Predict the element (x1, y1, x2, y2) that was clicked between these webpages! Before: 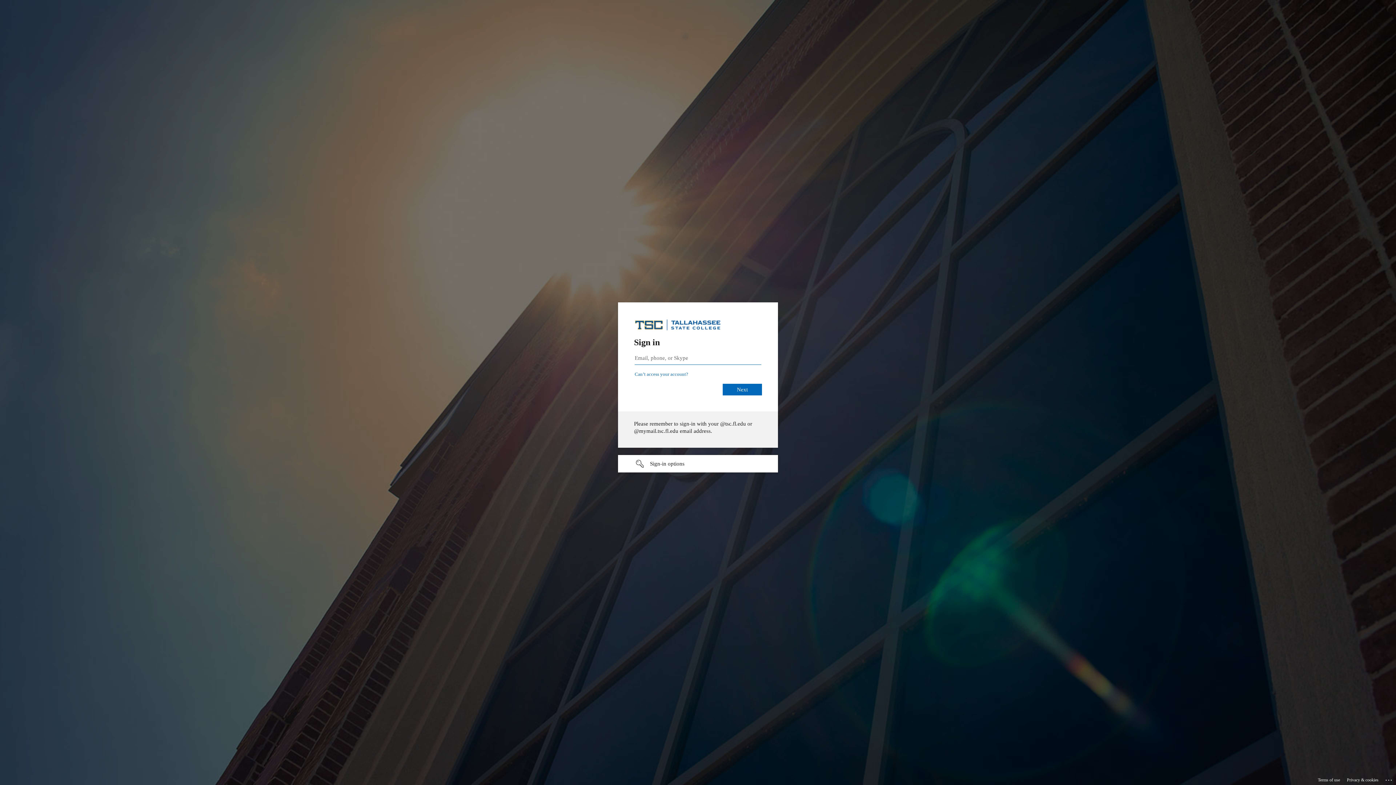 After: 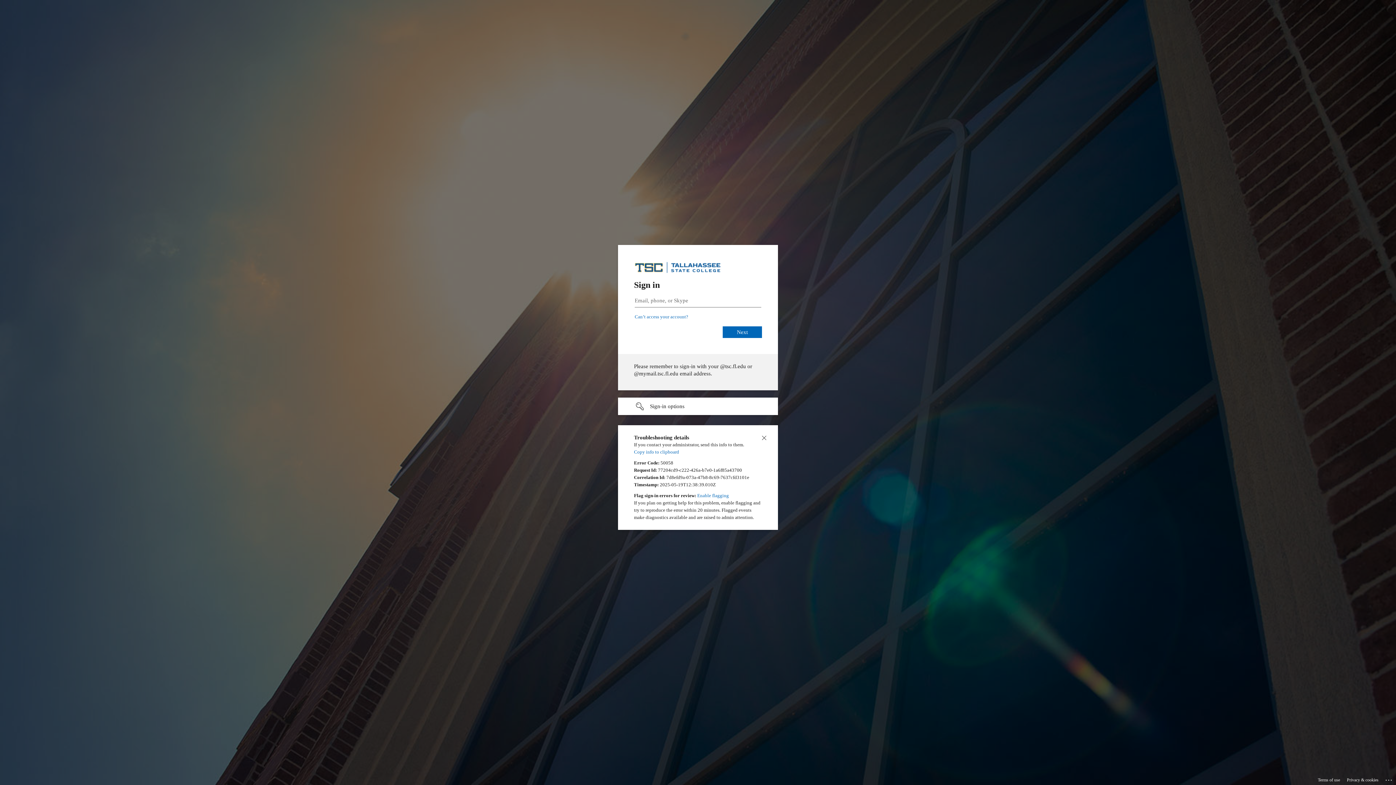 Action: label: Click here for troubleshooting information bbox: (1385, 775, 1393, 783)